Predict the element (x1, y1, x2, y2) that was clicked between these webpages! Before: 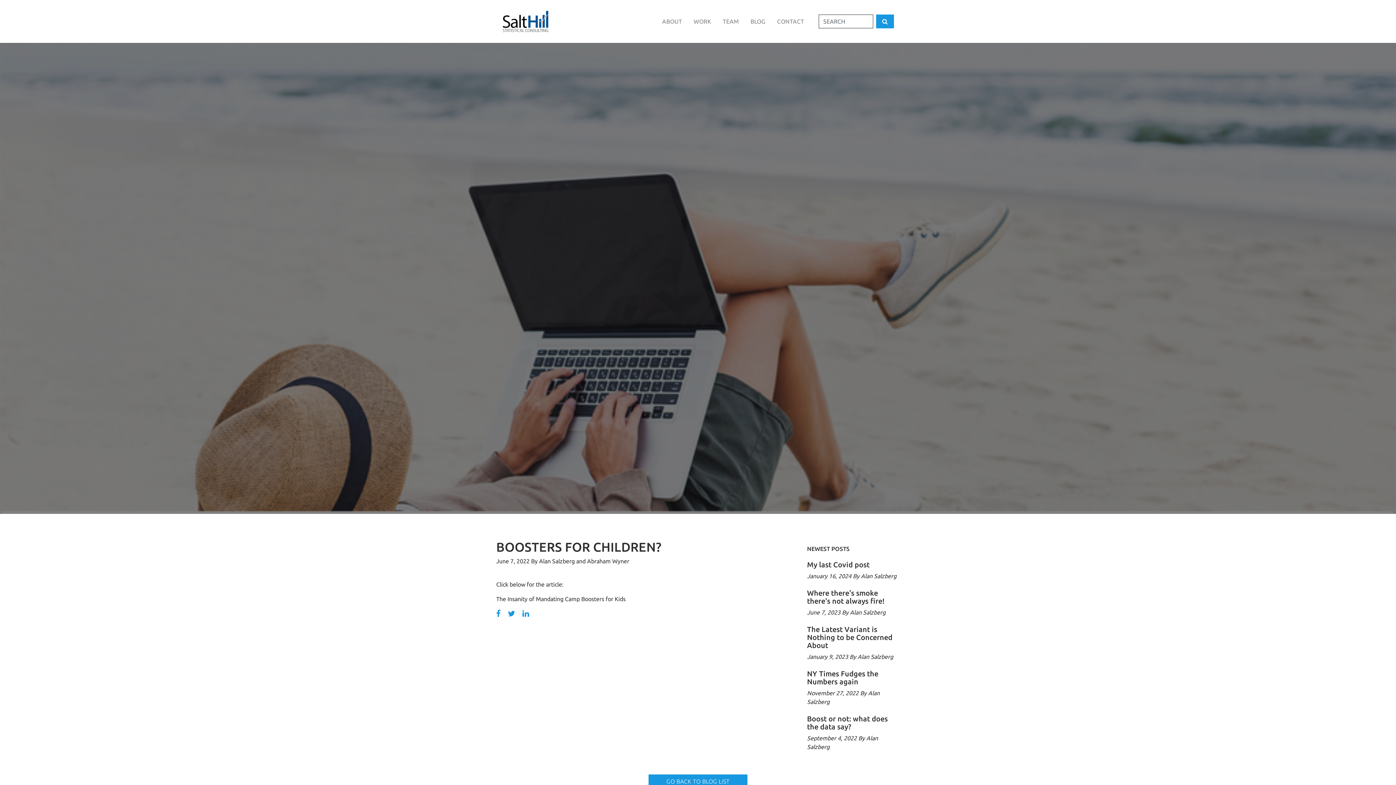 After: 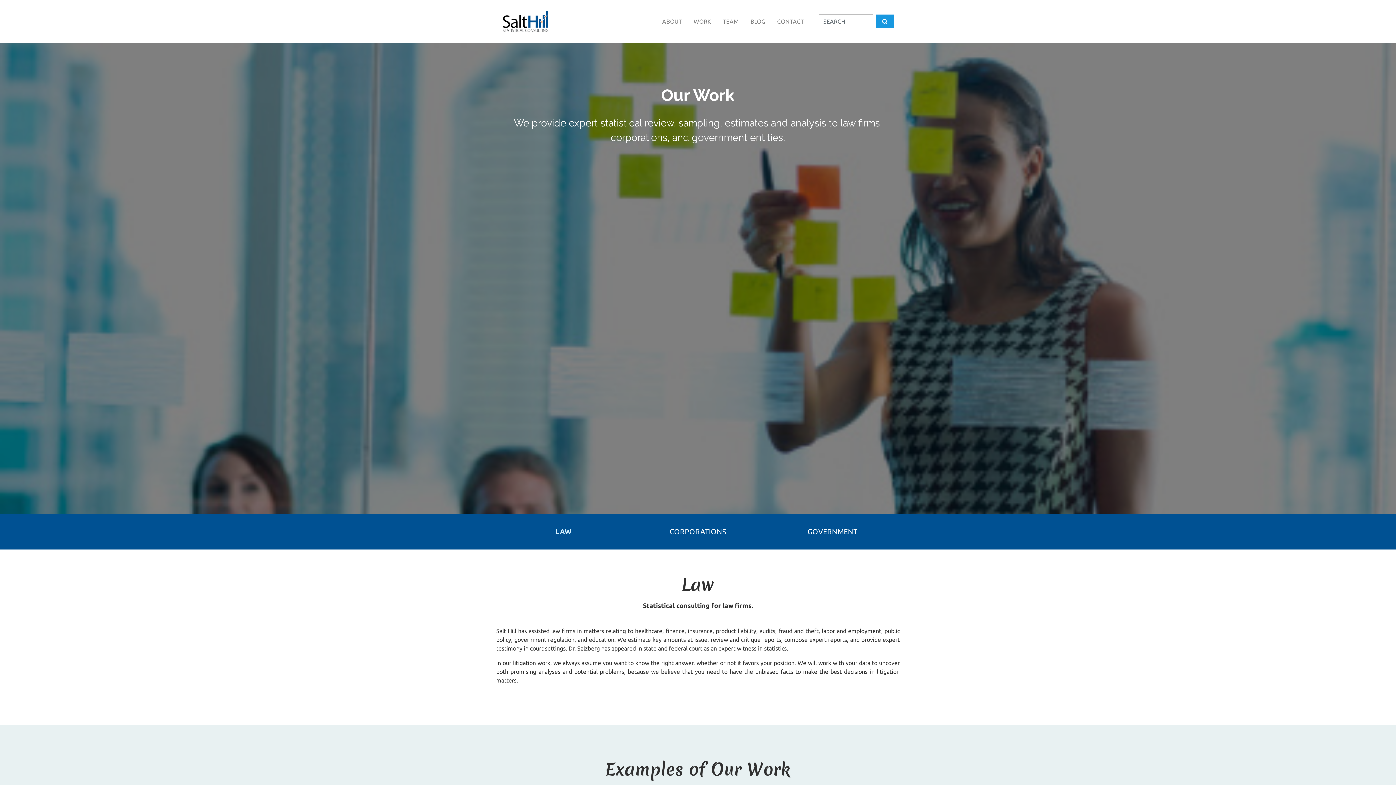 Action: bbox: (688, 14, 717, 28) label: WORK